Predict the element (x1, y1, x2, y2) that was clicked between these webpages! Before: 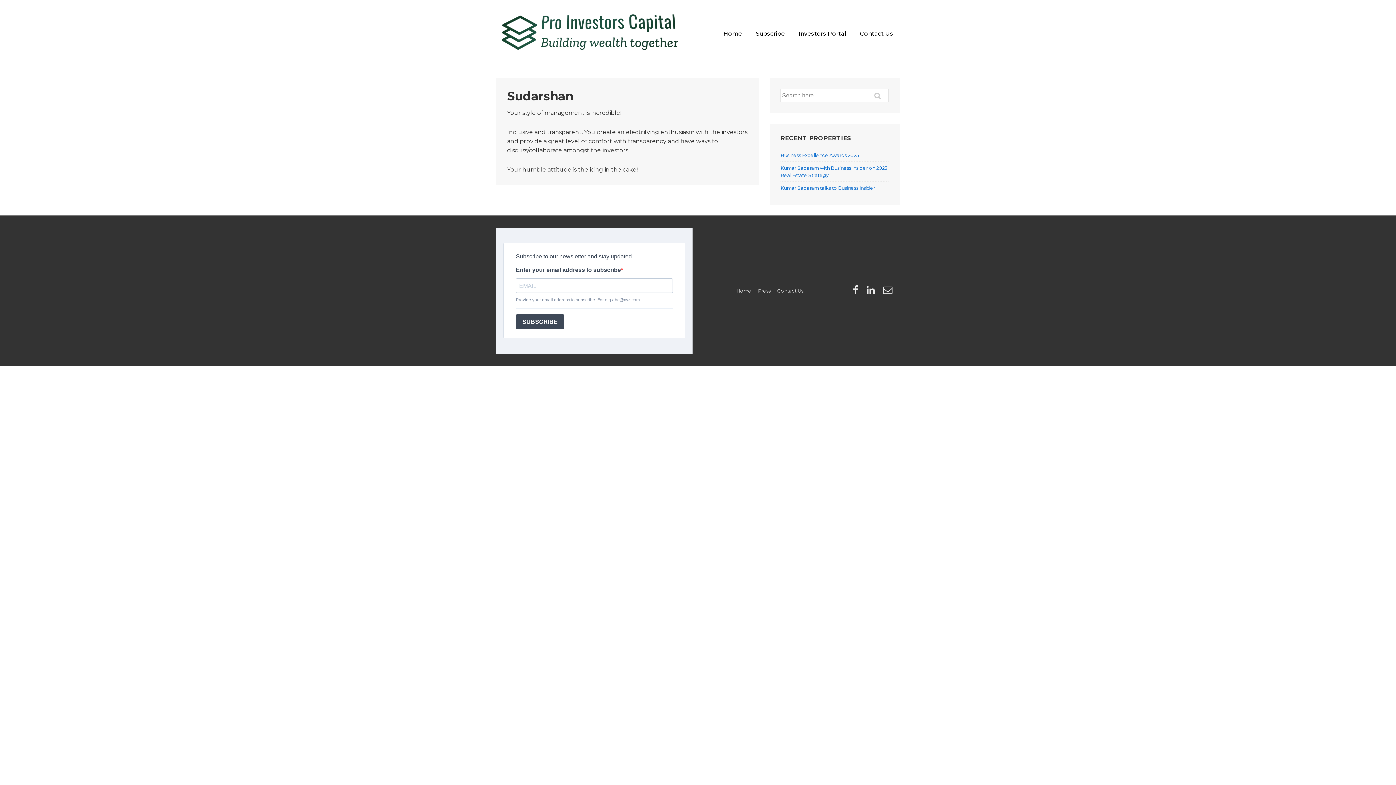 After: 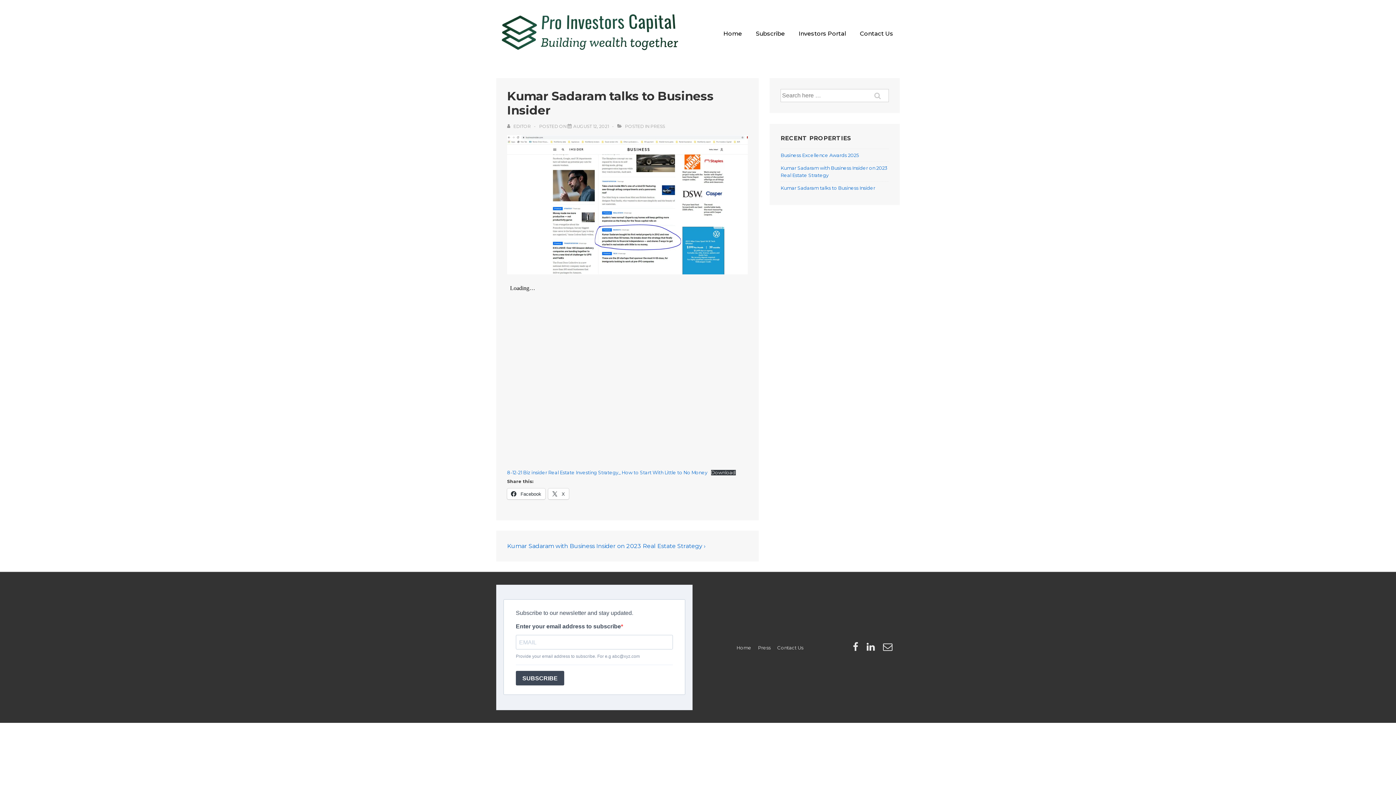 Action: bbox: (780, 185, 875, 190) label: Kumar Sadaram talks to Business Insider